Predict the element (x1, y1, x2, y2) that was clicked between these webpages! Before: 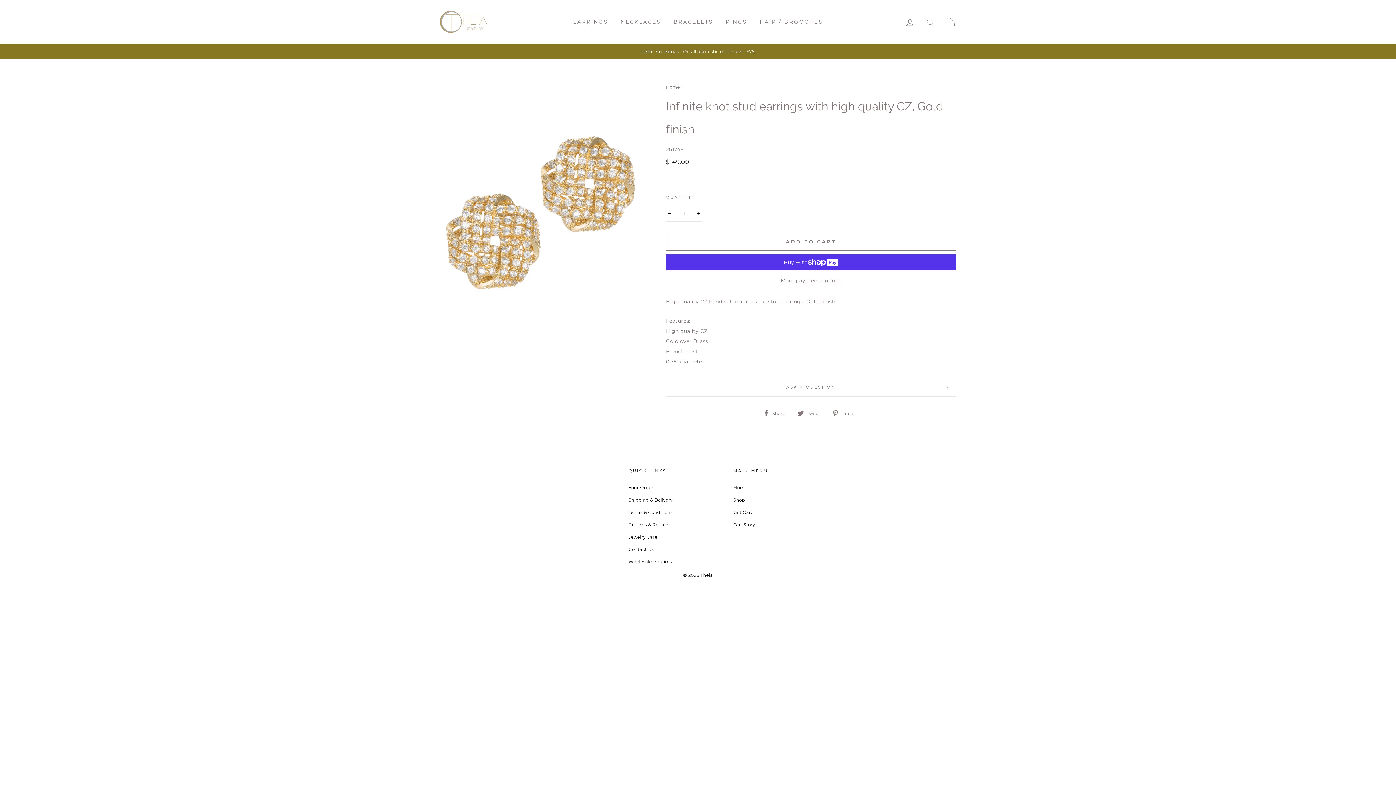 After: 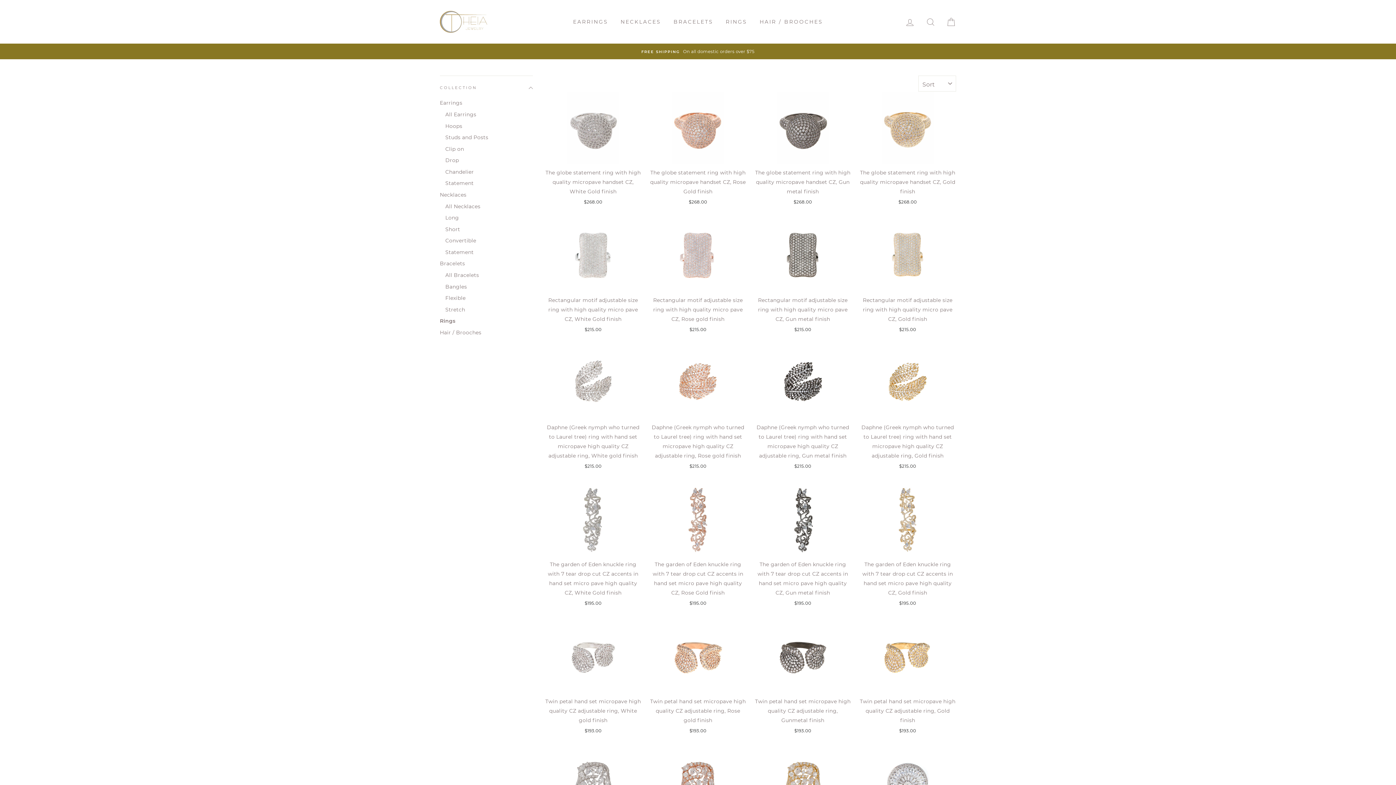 Action: bbox: (720, 14, 752, 29) label: RINGS